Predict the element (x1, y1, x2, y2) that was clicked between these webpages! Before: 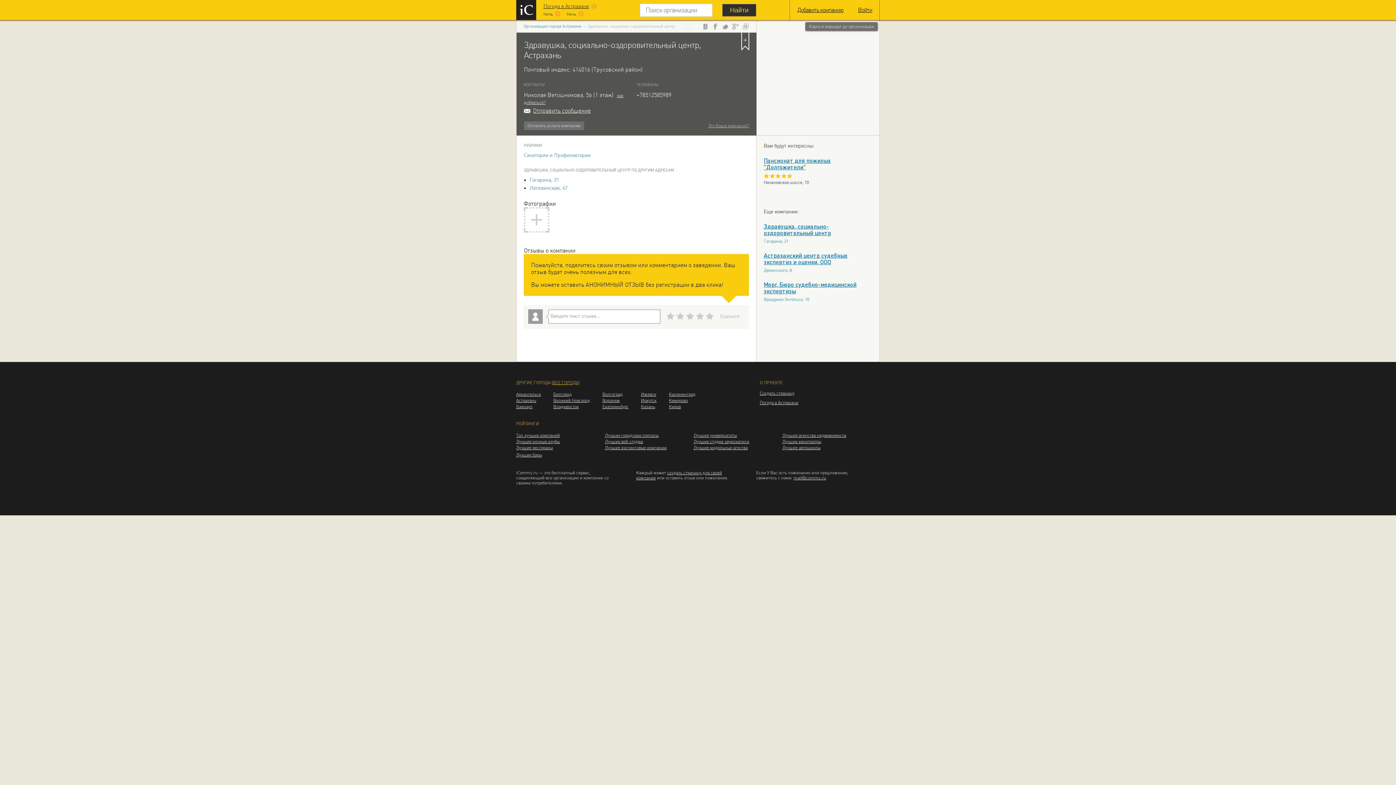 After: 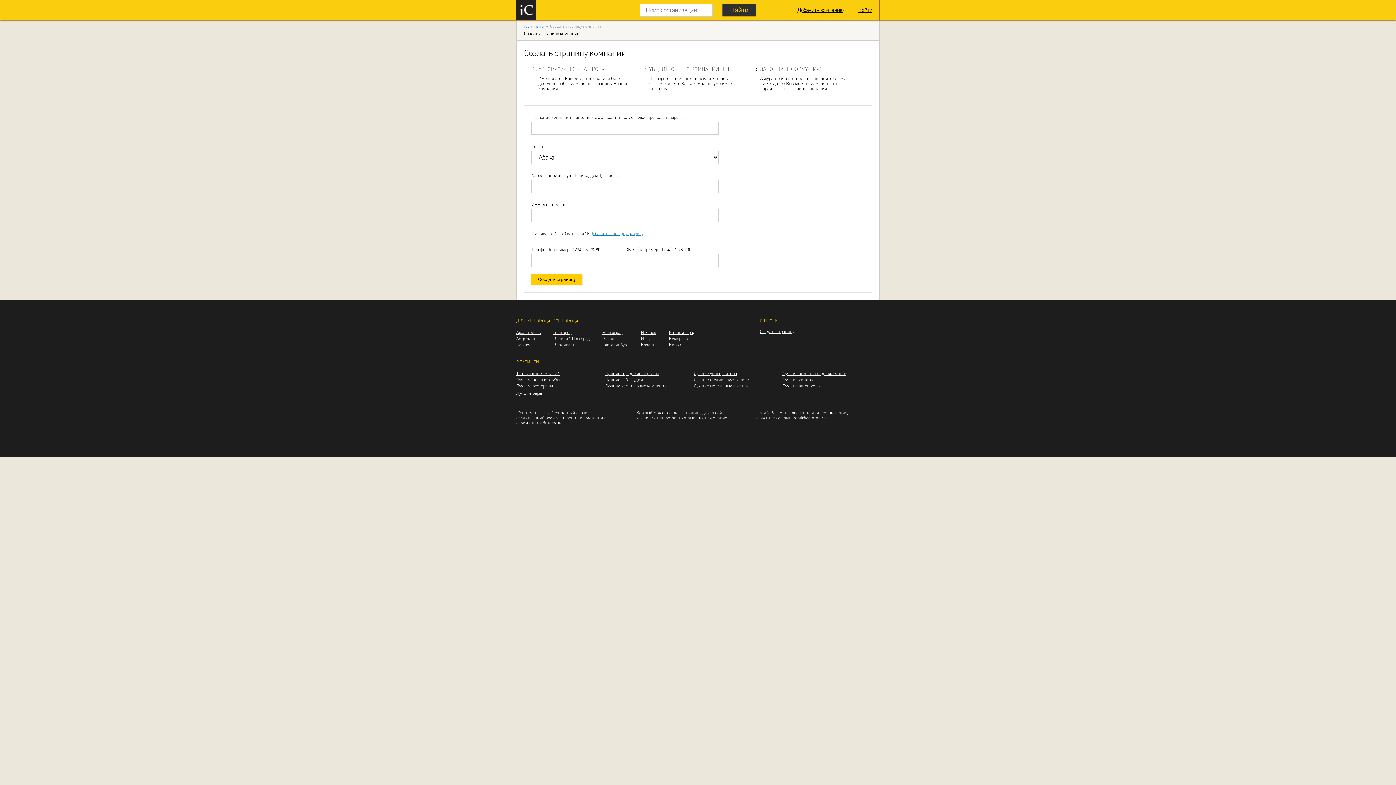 Action: bbox: (760, 390, 794, 395) label: Создать страницу